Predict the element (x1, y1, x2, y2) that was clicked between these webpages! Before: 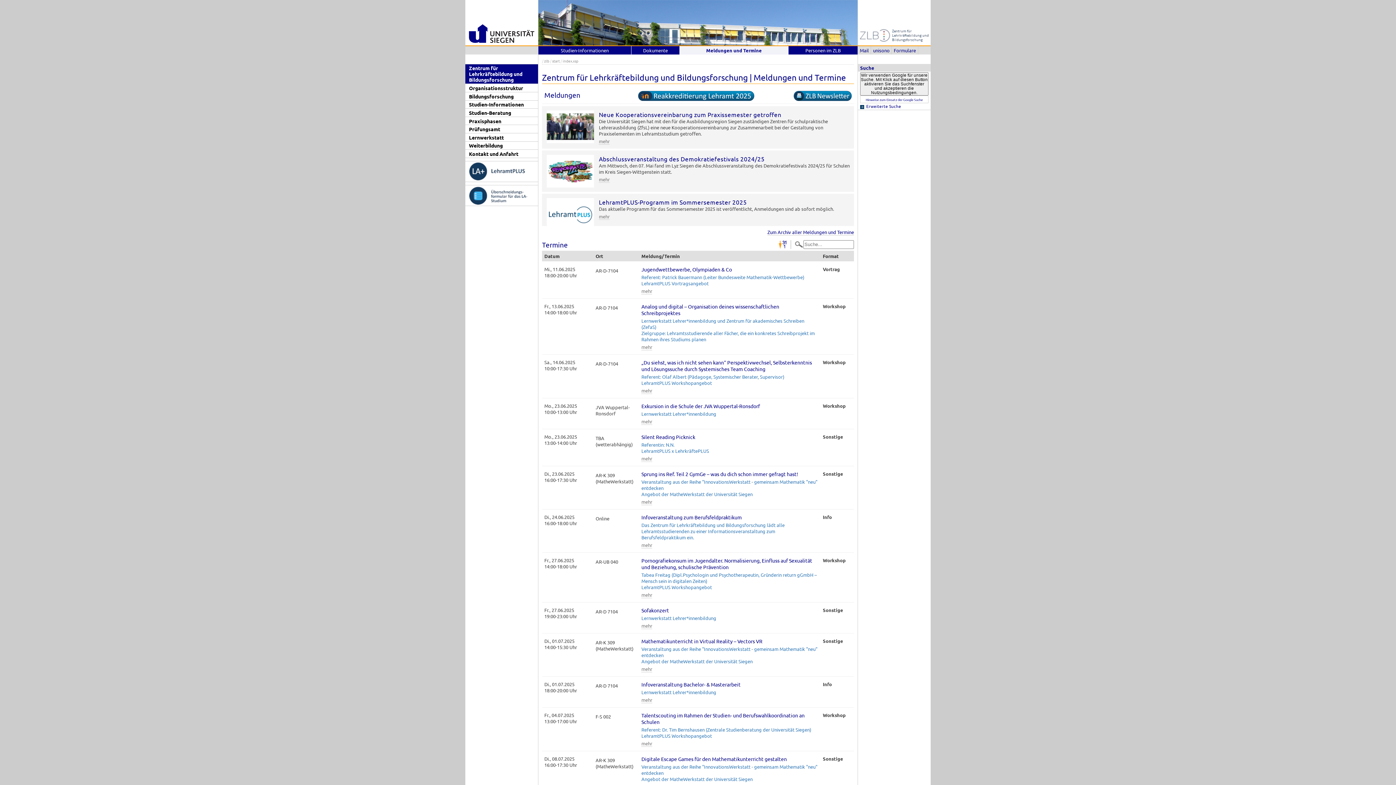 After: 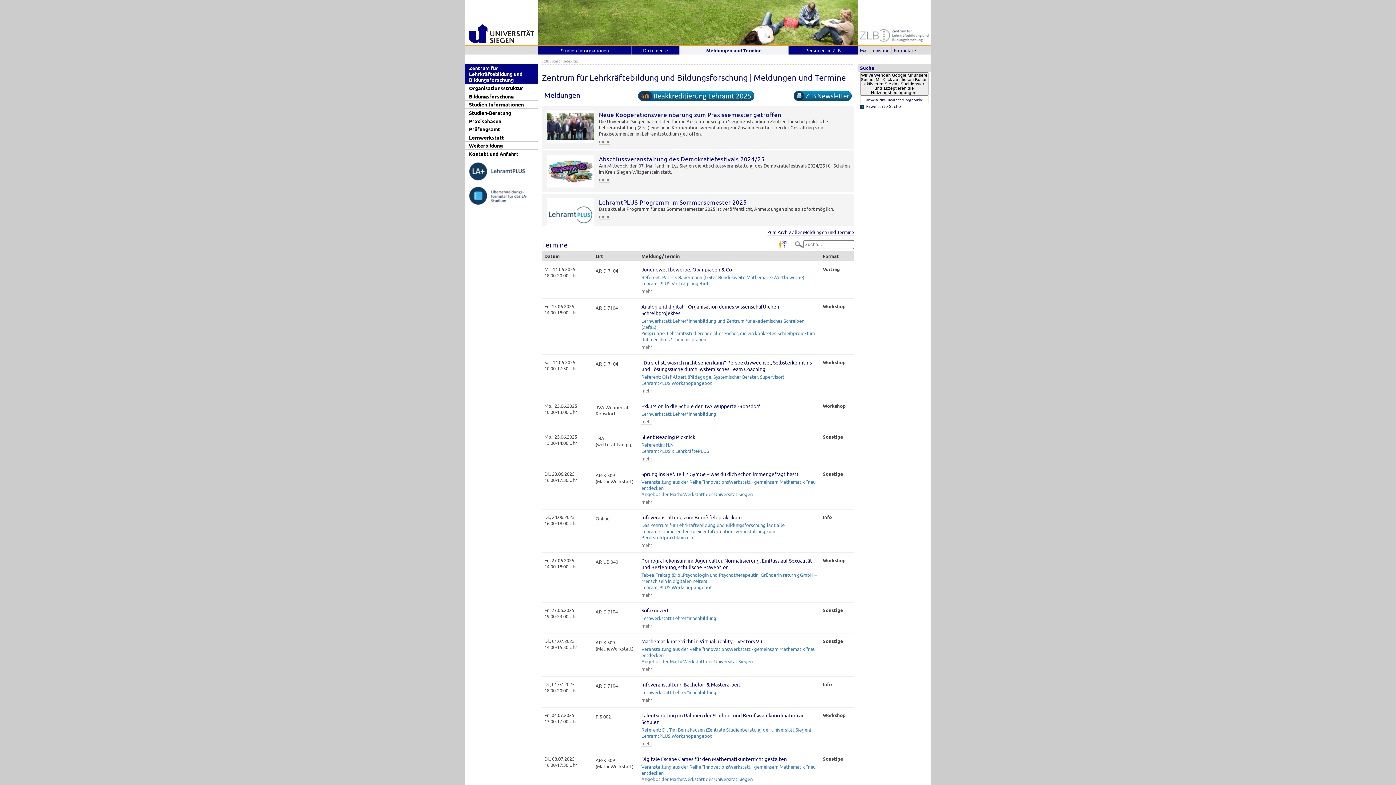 Action: bbox: (465, 182, 538, 185)